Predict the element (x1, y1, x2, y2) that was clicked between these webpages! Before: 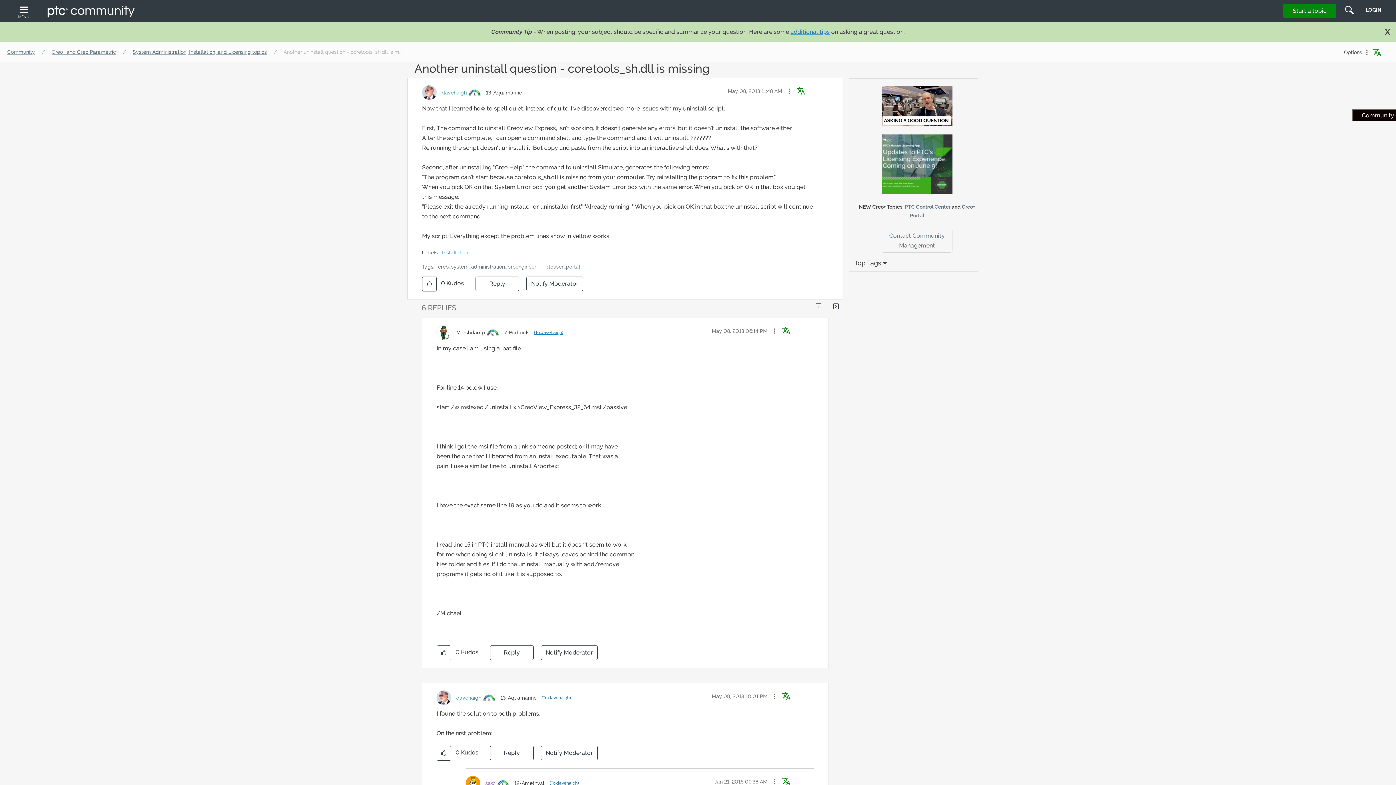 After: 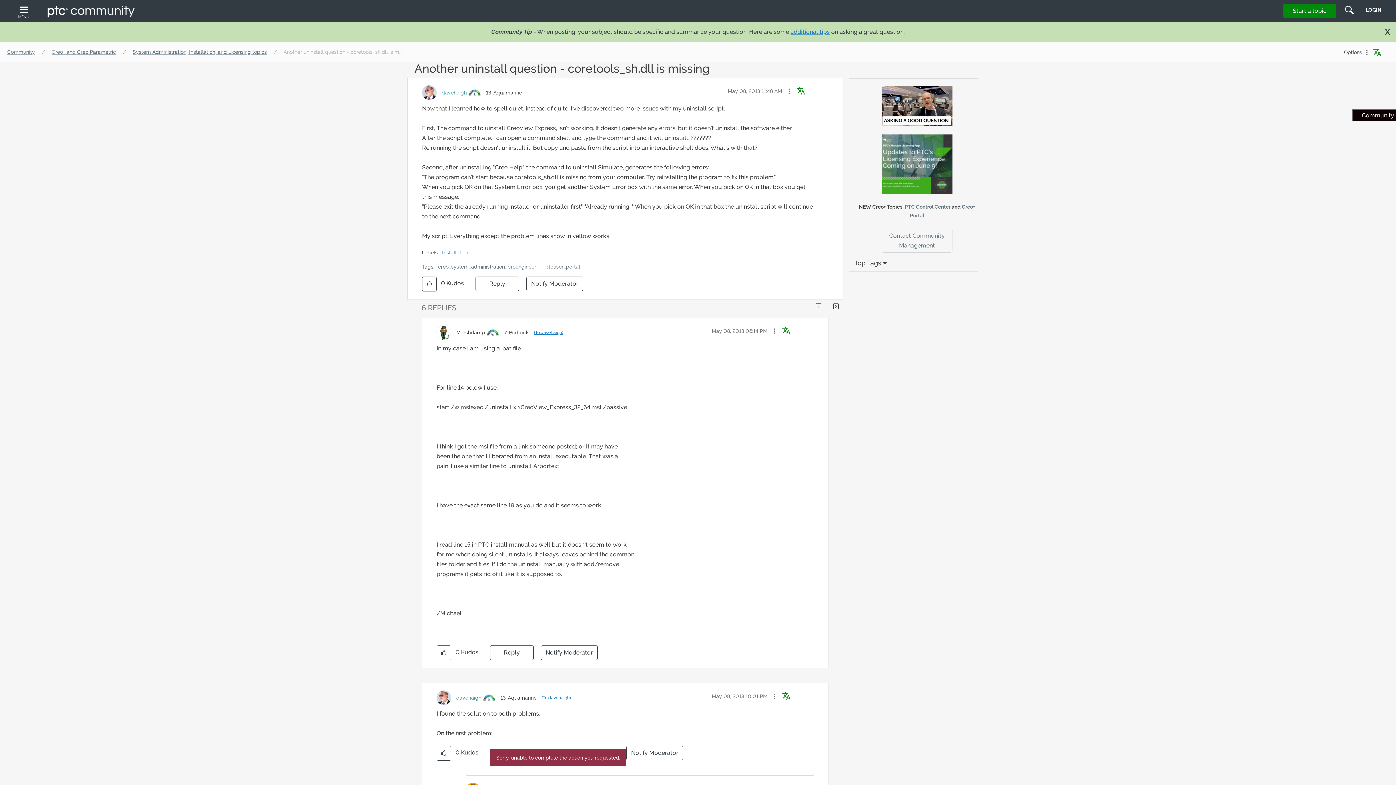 Action: bbox: (490, 746, 533, 760) label: Reply to comment